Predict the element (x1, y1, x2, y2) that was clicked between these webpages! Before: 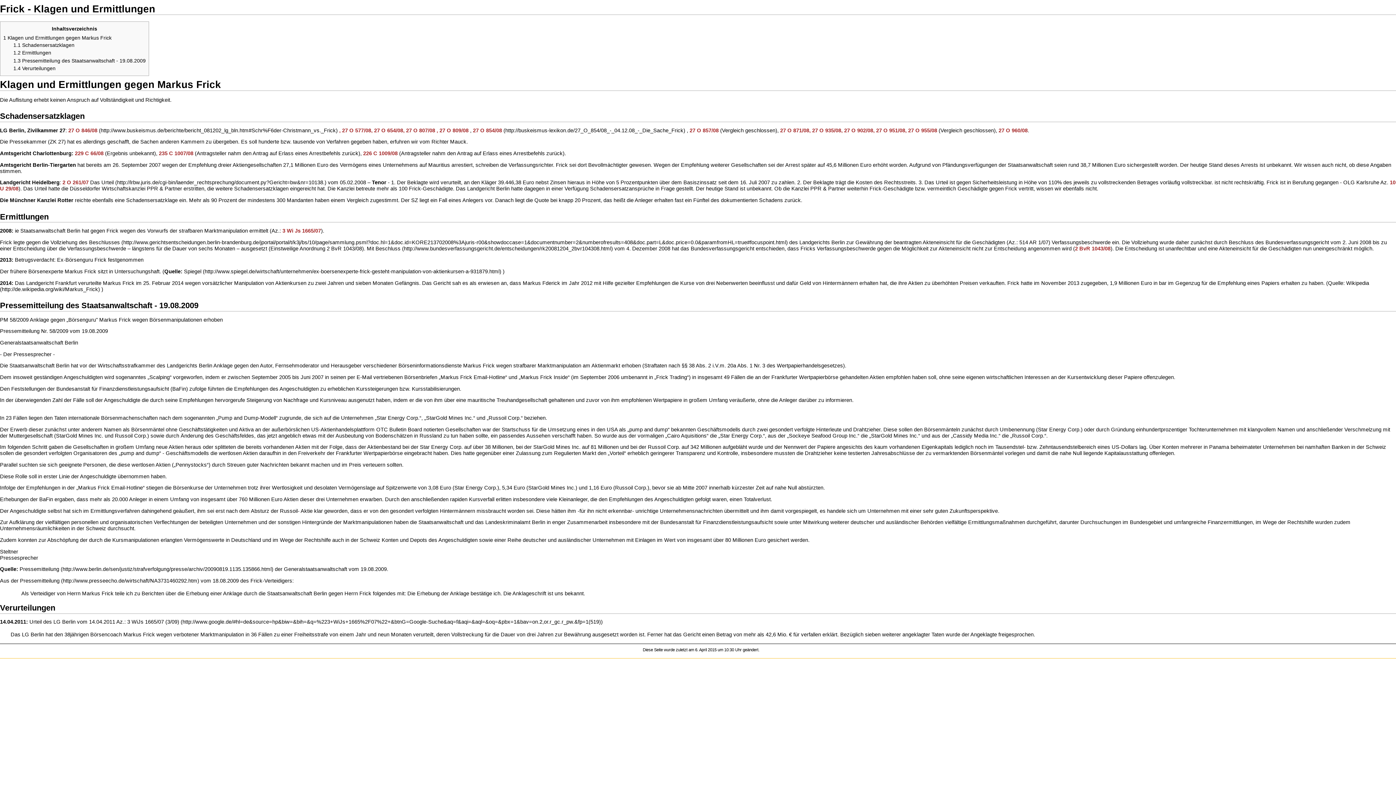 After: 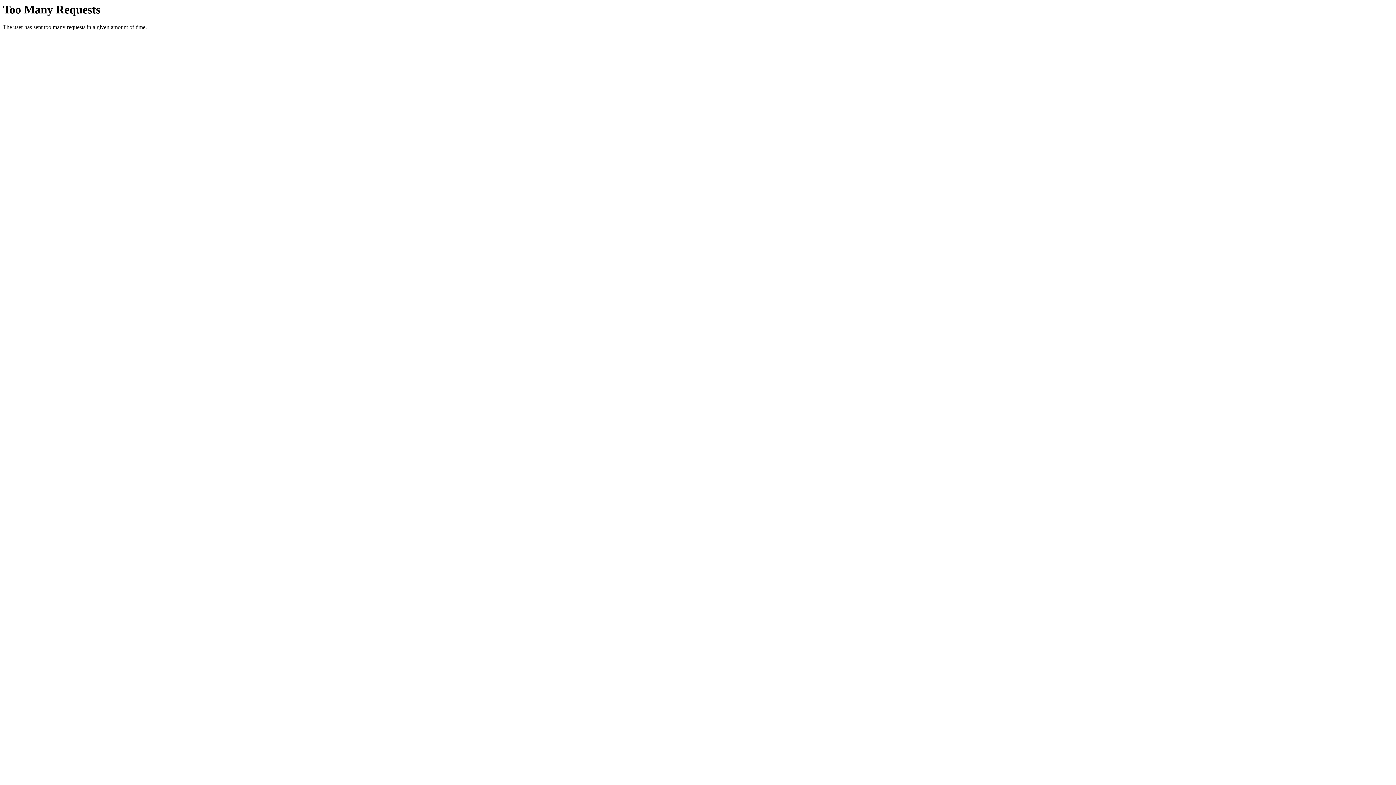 Action: bbox: (20, 578, 200, 583) label: Pressemitteilung